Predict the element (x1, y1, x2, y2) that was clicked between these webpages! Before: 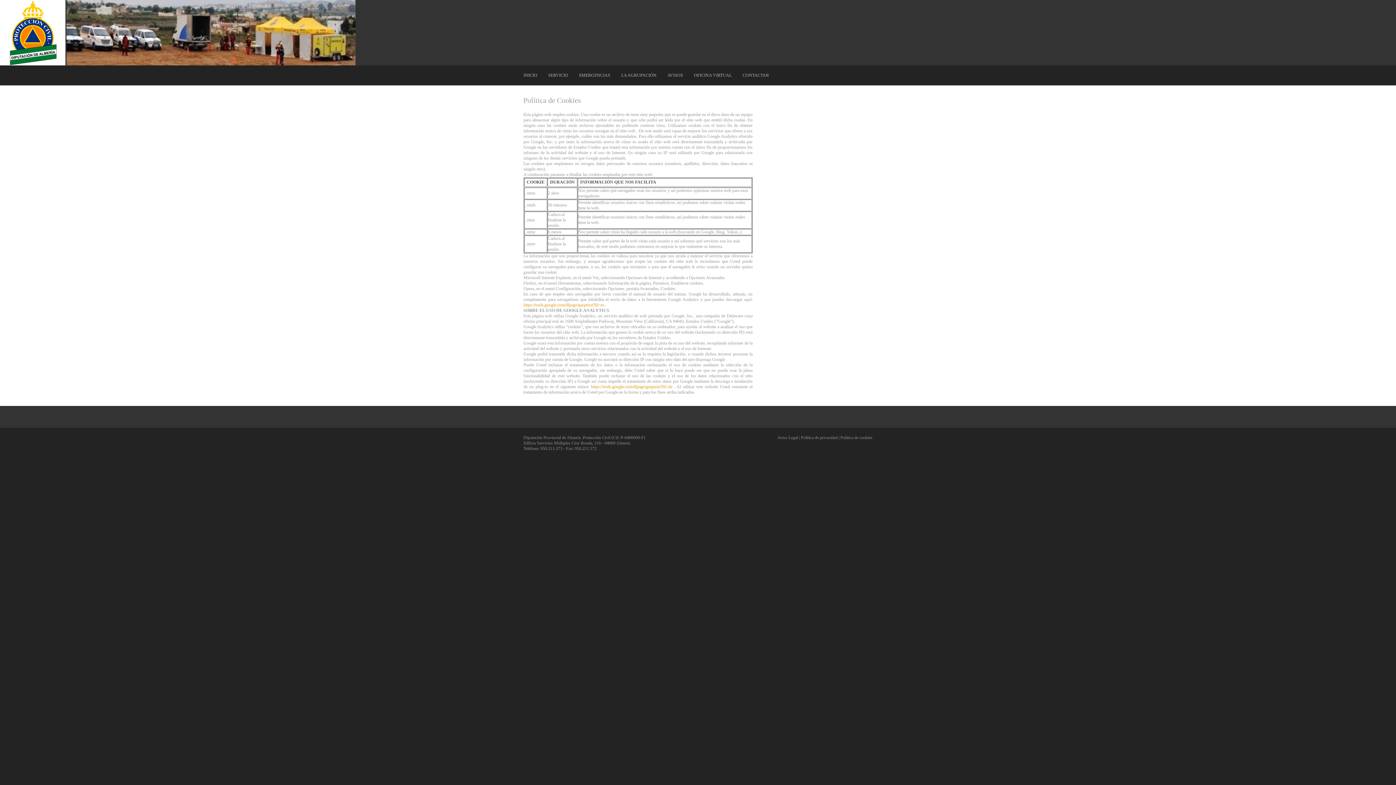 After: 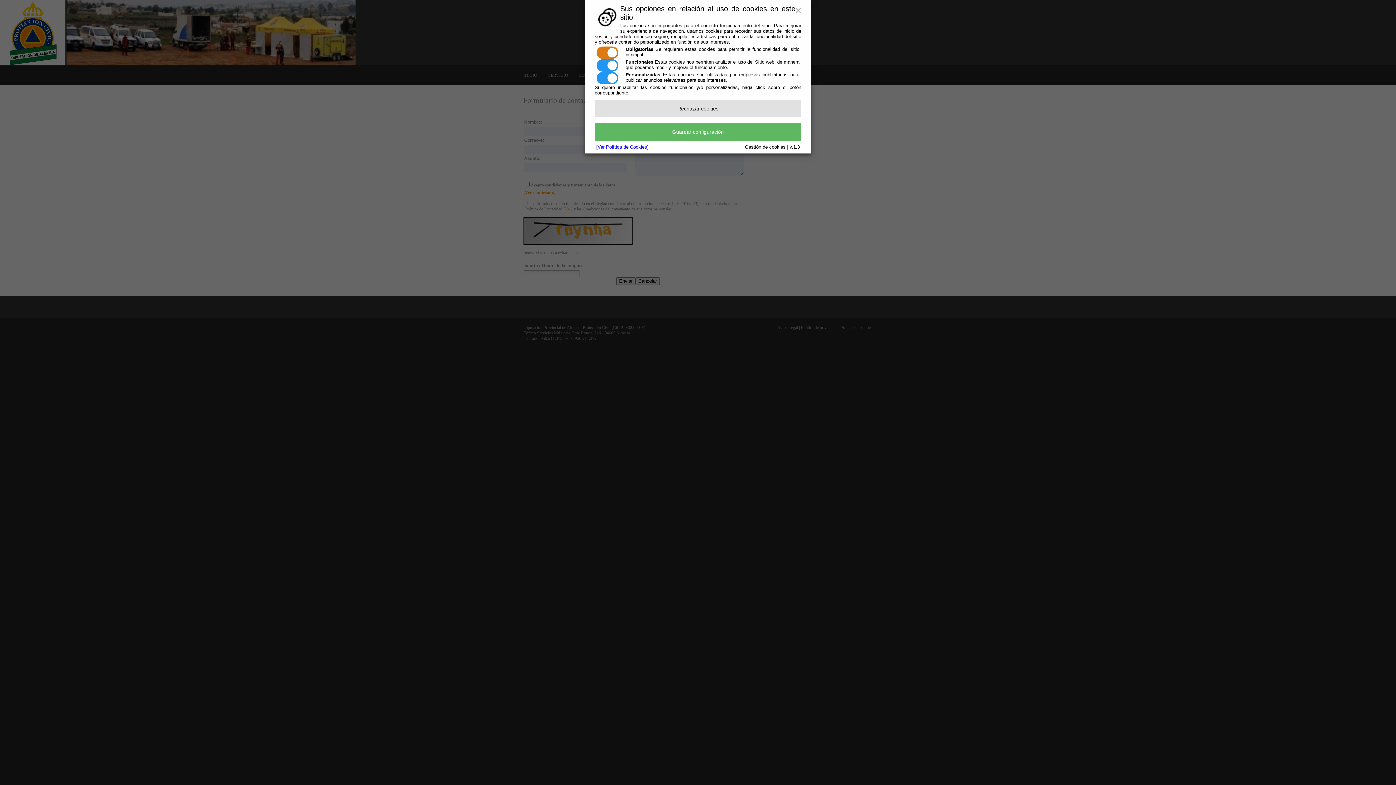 Action: bbox: (742, 72, 769, 78) label: CONTACTAR